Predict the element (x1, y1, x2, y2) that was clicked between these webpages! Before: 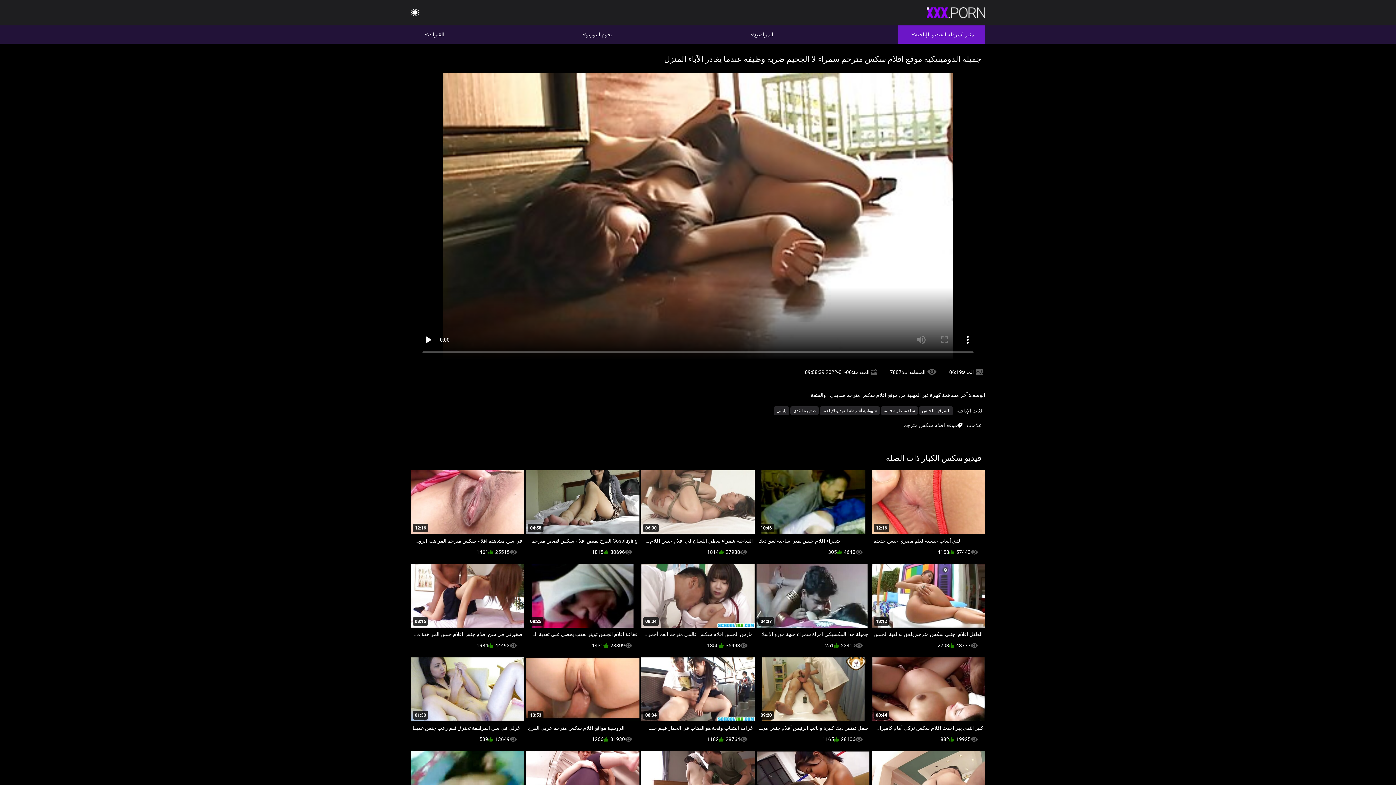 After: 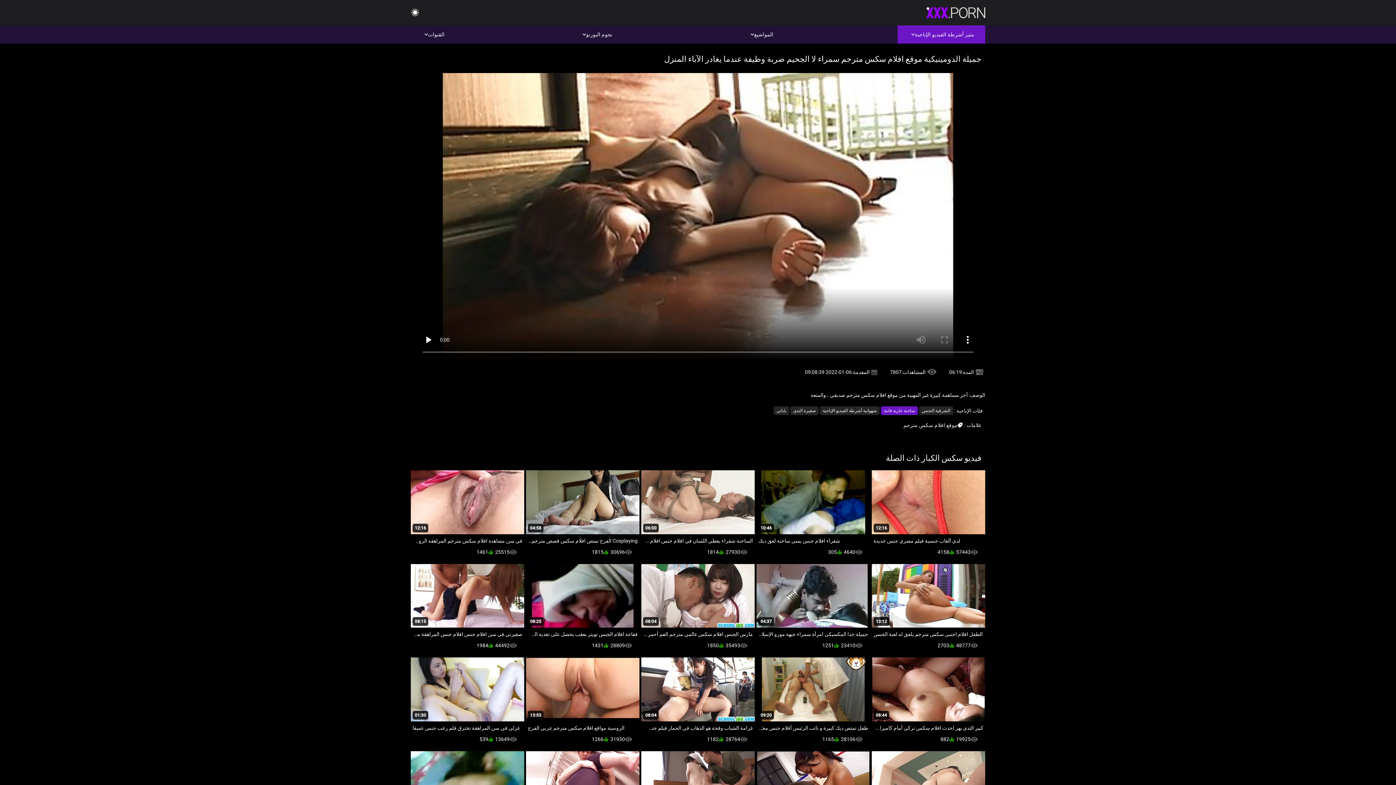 Action: bbox: (881, 406, 918, 415) label: ساخنة عارية فاتنة